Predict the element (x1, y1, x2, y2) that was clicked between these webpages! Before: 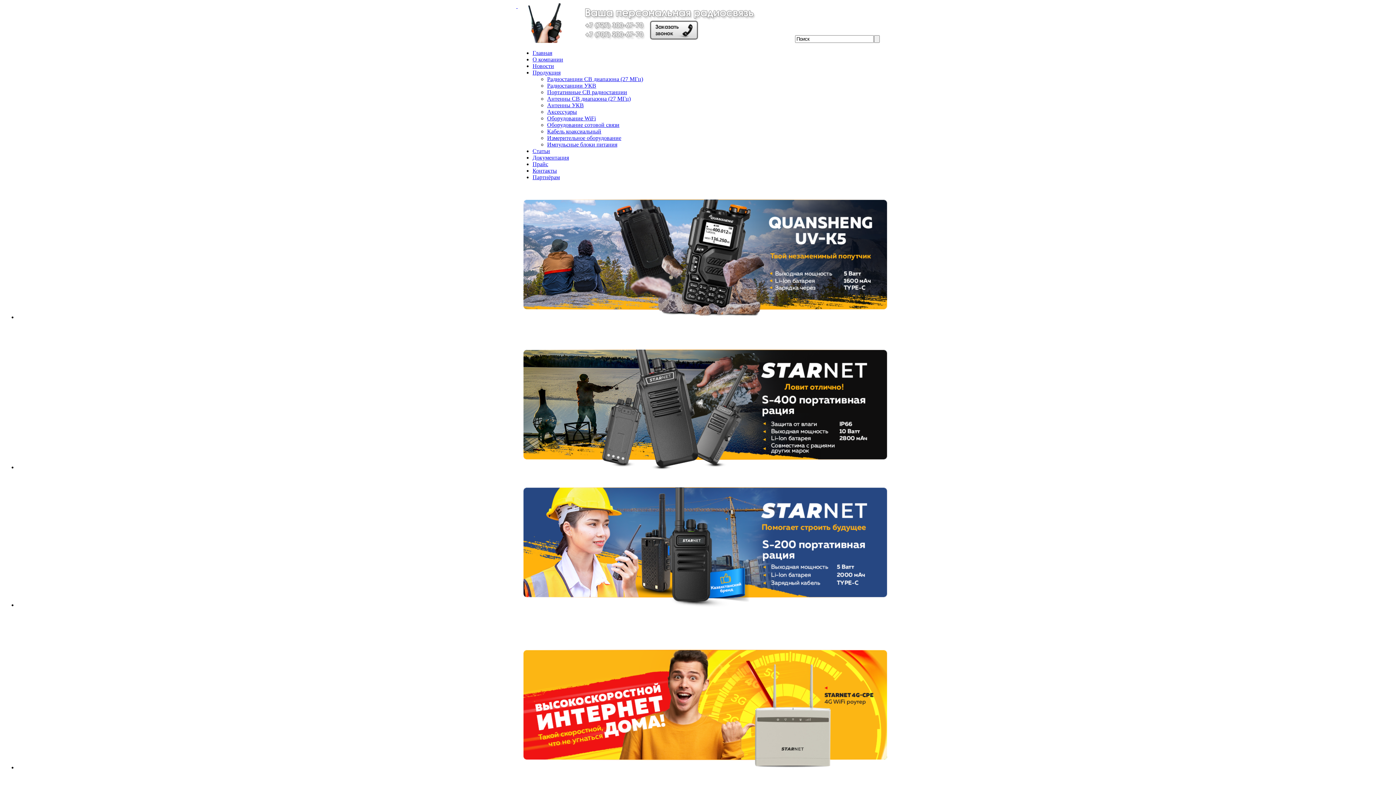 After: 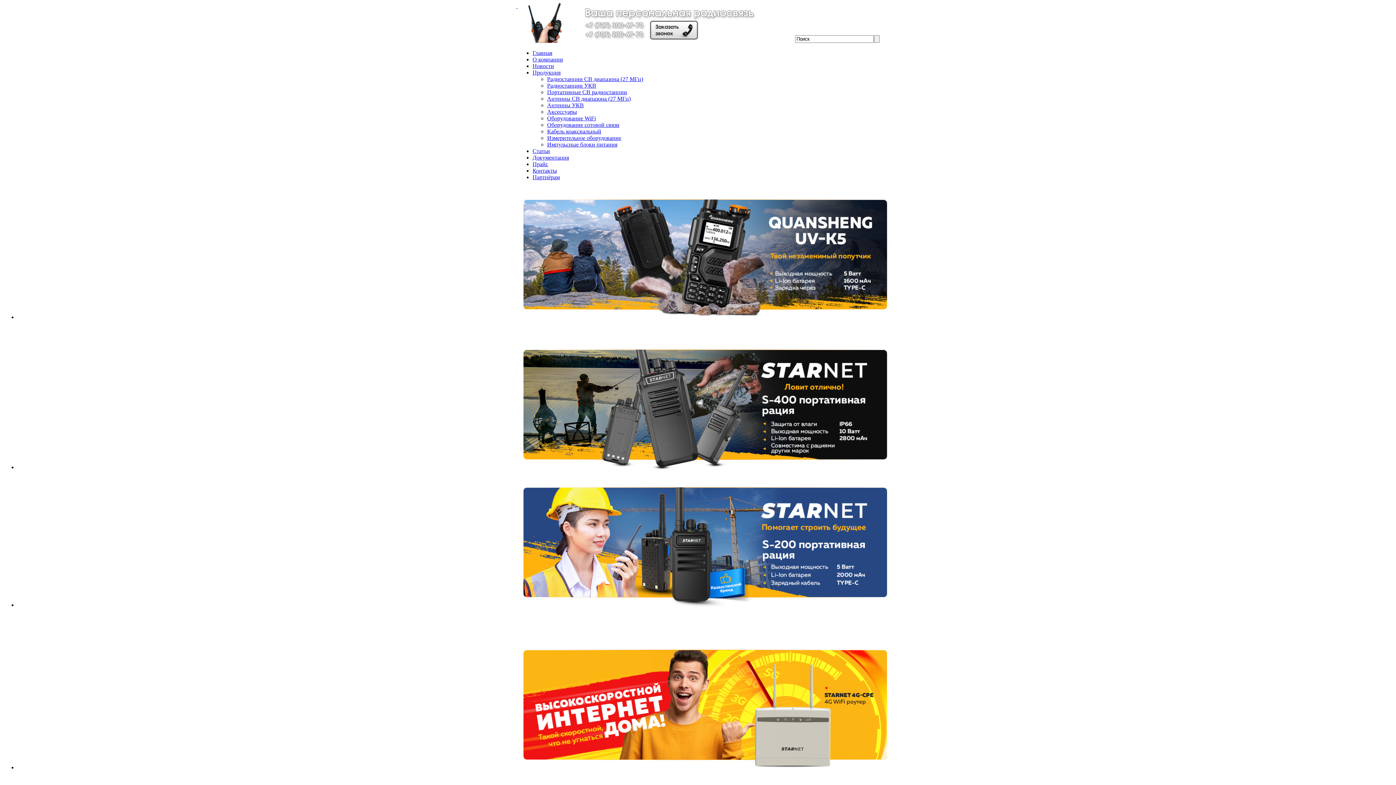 Action: label: Продукция bbox: (532, 69, 560, 75)